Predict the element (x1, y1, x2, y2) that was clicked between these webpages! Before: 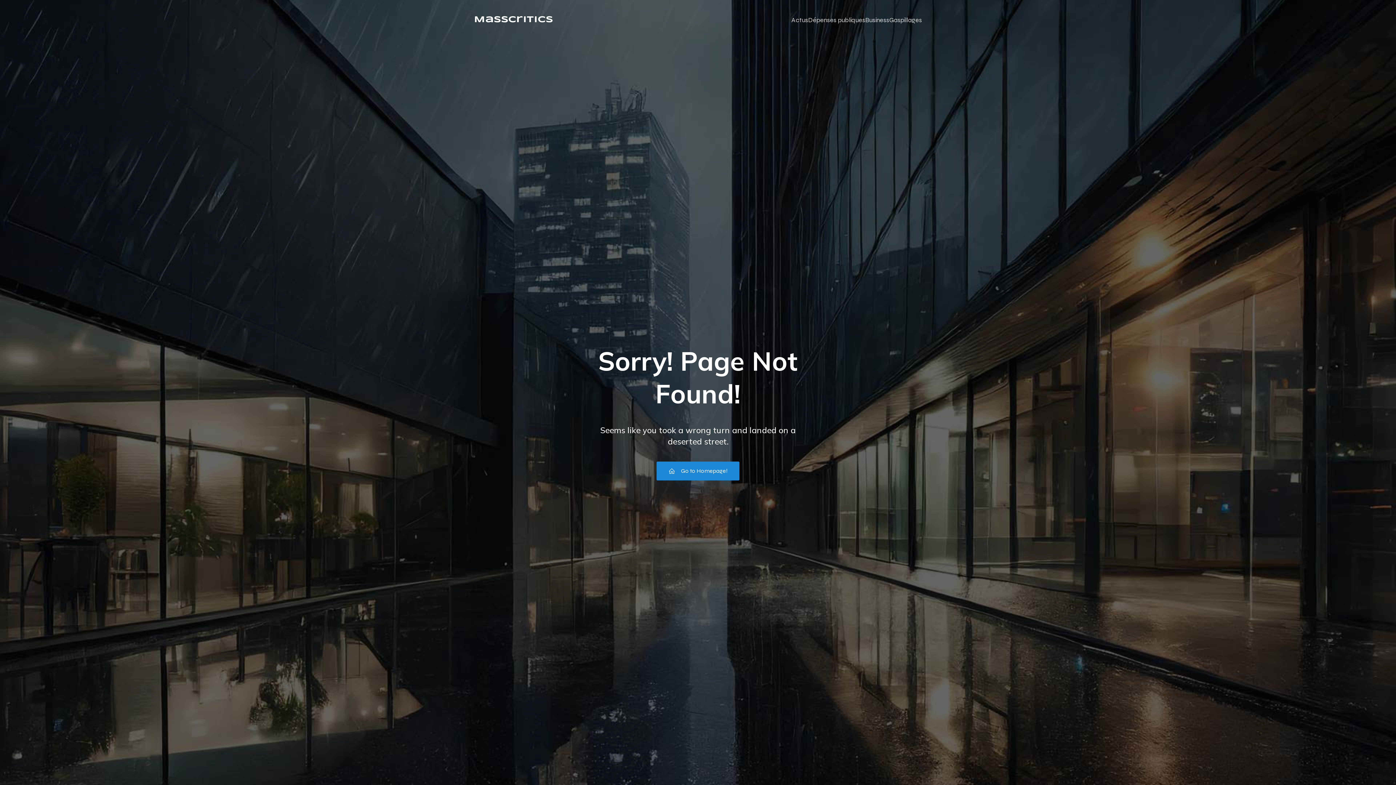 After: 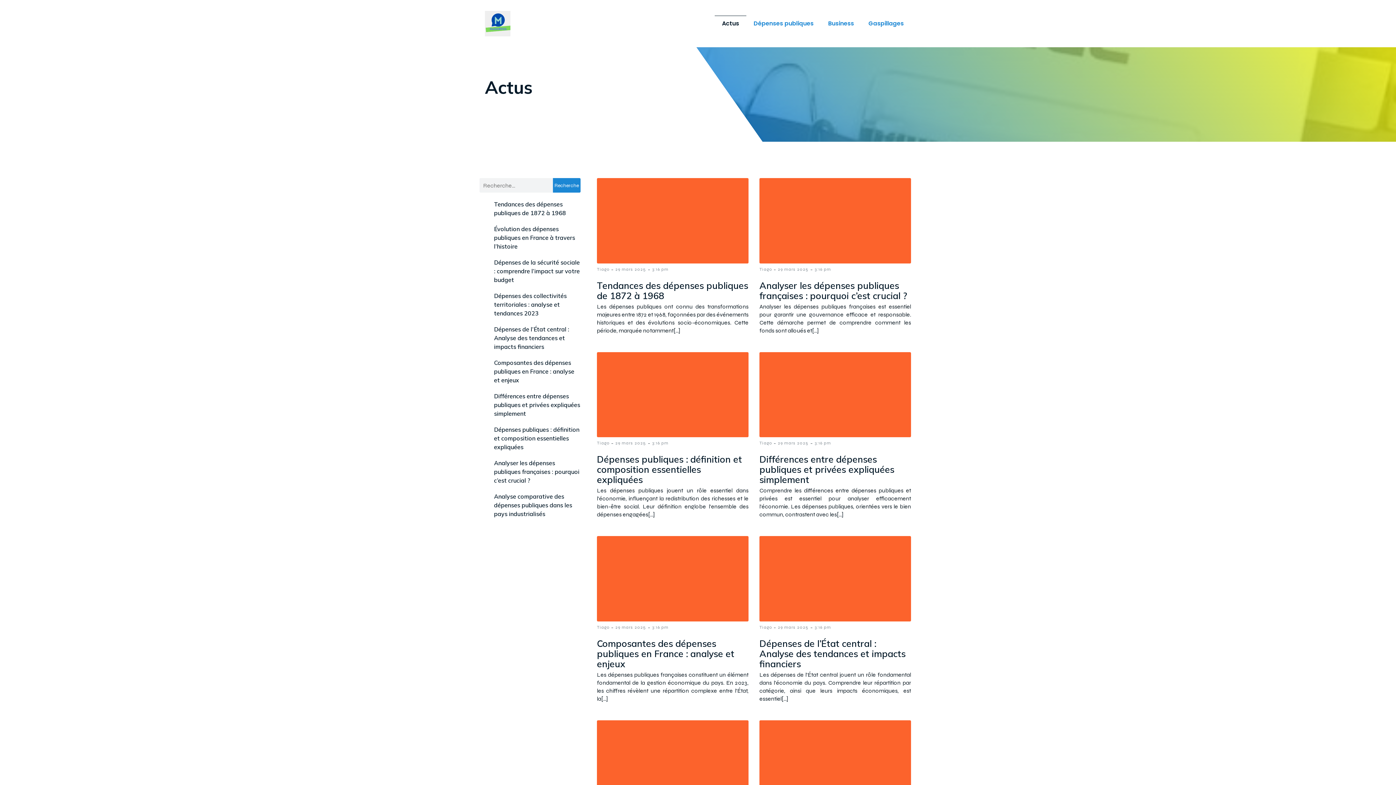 Action: label: Actus bbox: (791, 11, 808, 28)